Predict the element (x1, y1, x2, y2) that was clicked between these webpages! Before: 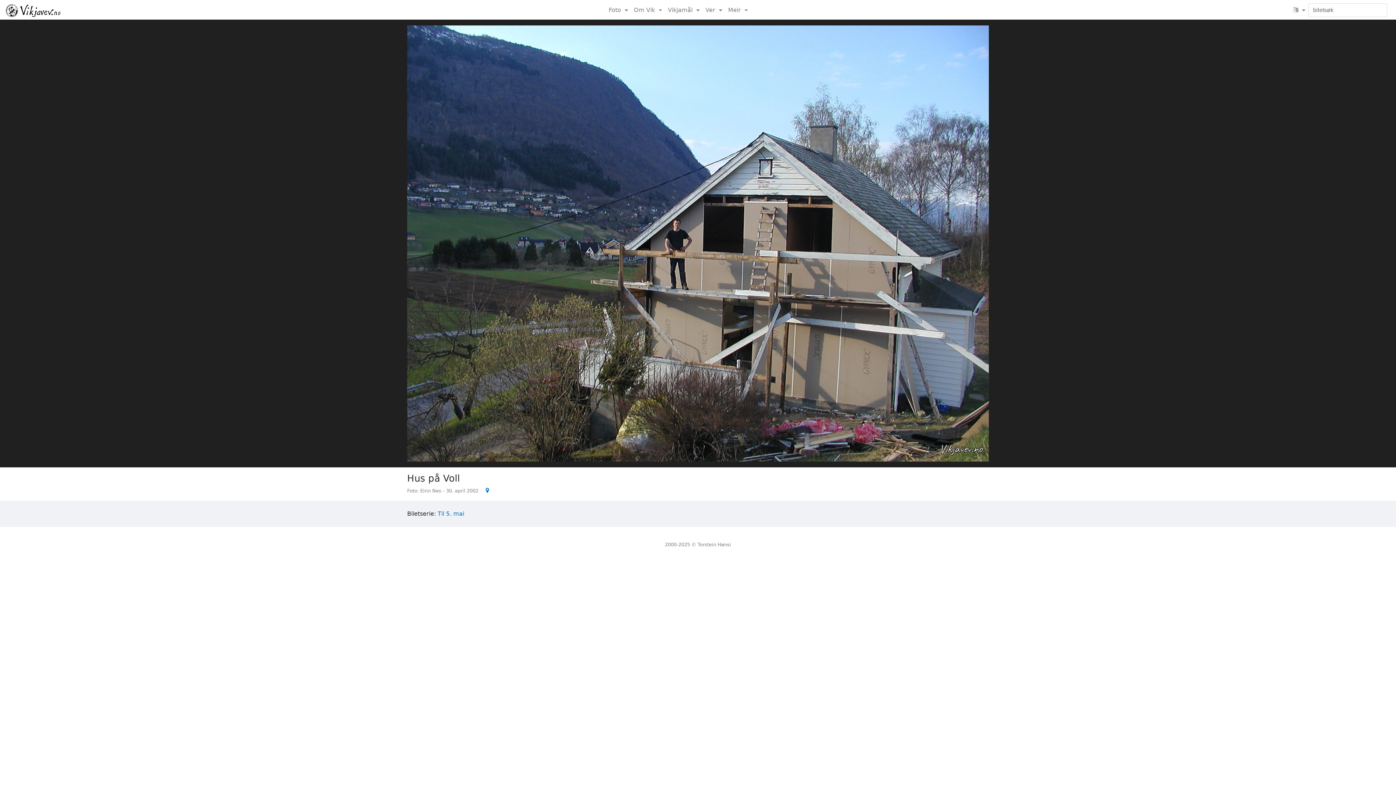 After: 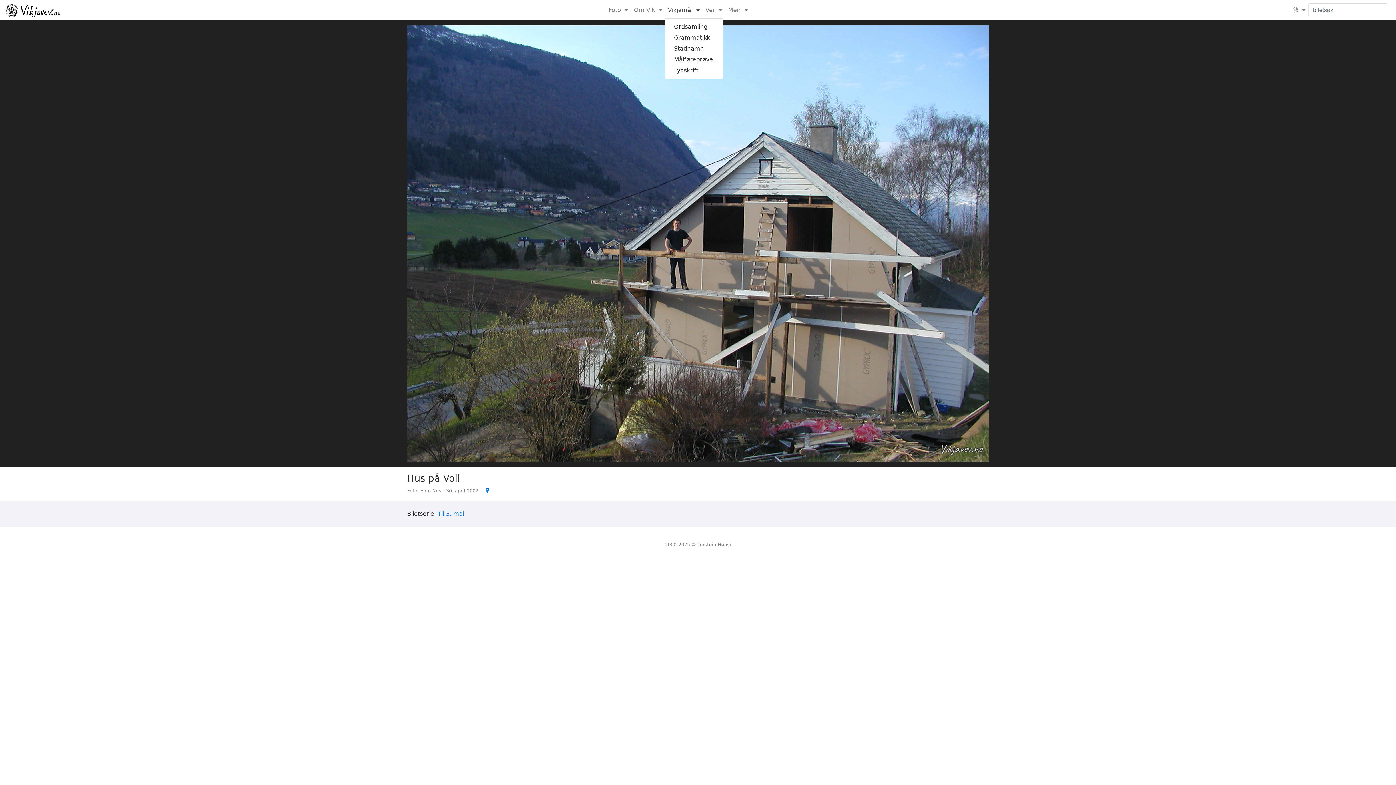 Action: label: Vikjamål  bbox: (665, 2, 702, 17)